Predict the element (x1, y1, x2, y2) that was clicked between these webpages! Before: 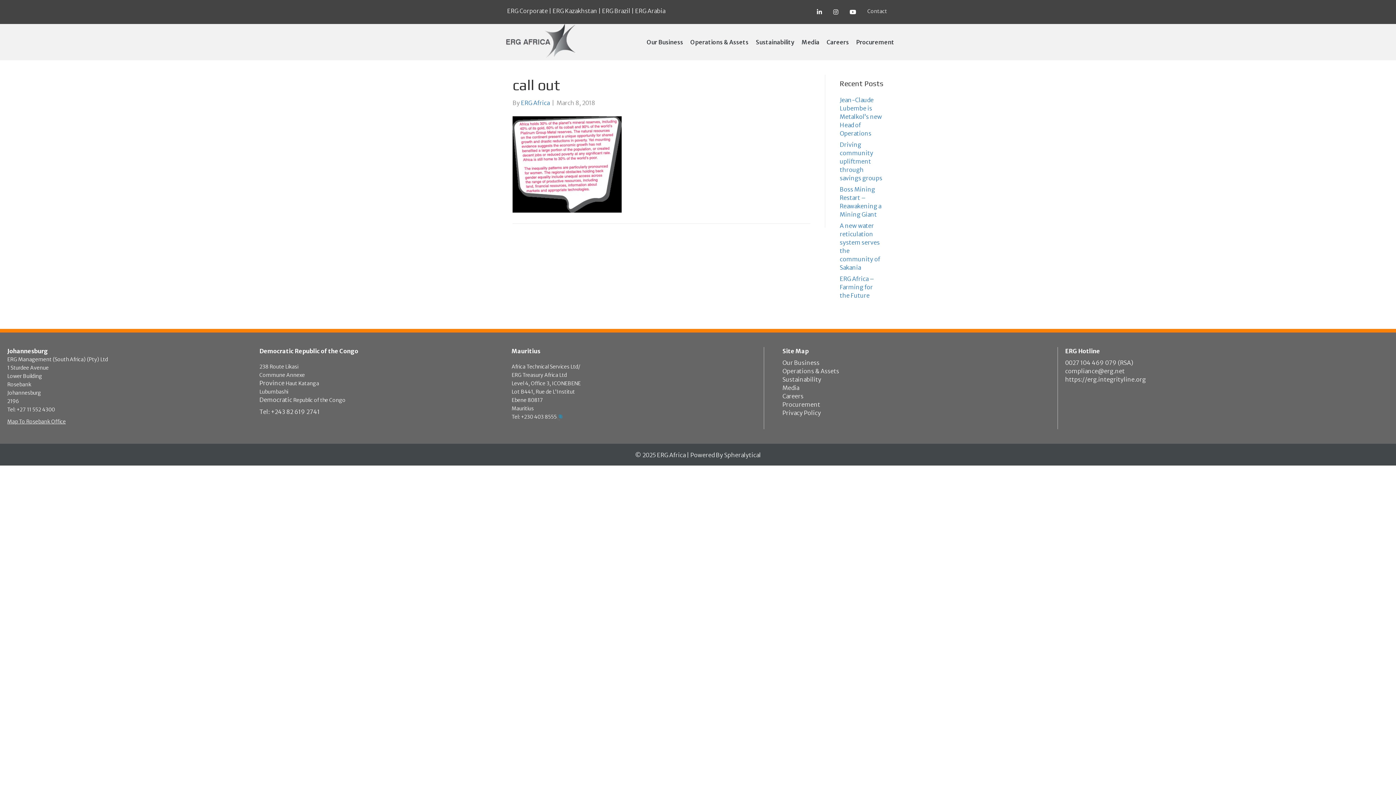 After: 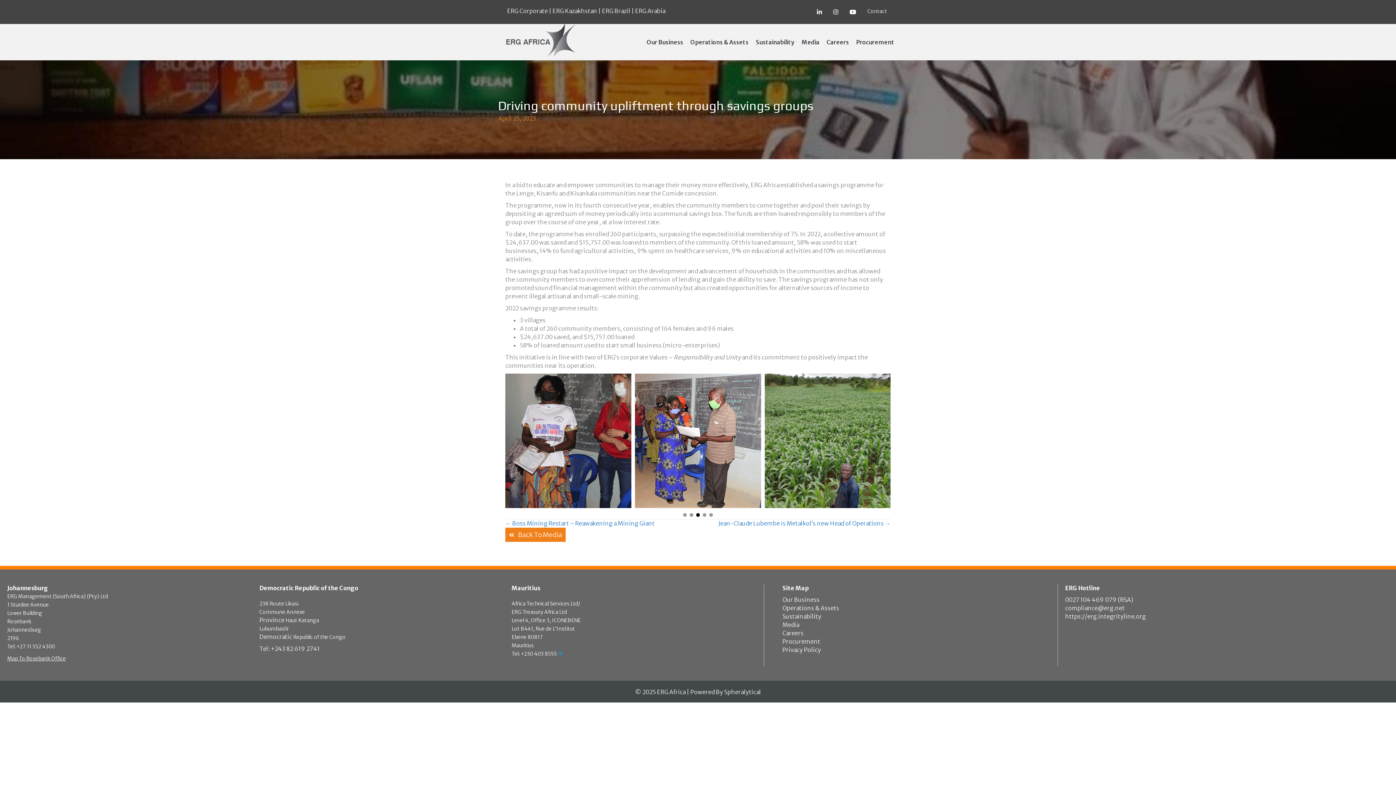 Action: bbox: (840, 141, 882, 181) label: Driving community upliftment through savings groups